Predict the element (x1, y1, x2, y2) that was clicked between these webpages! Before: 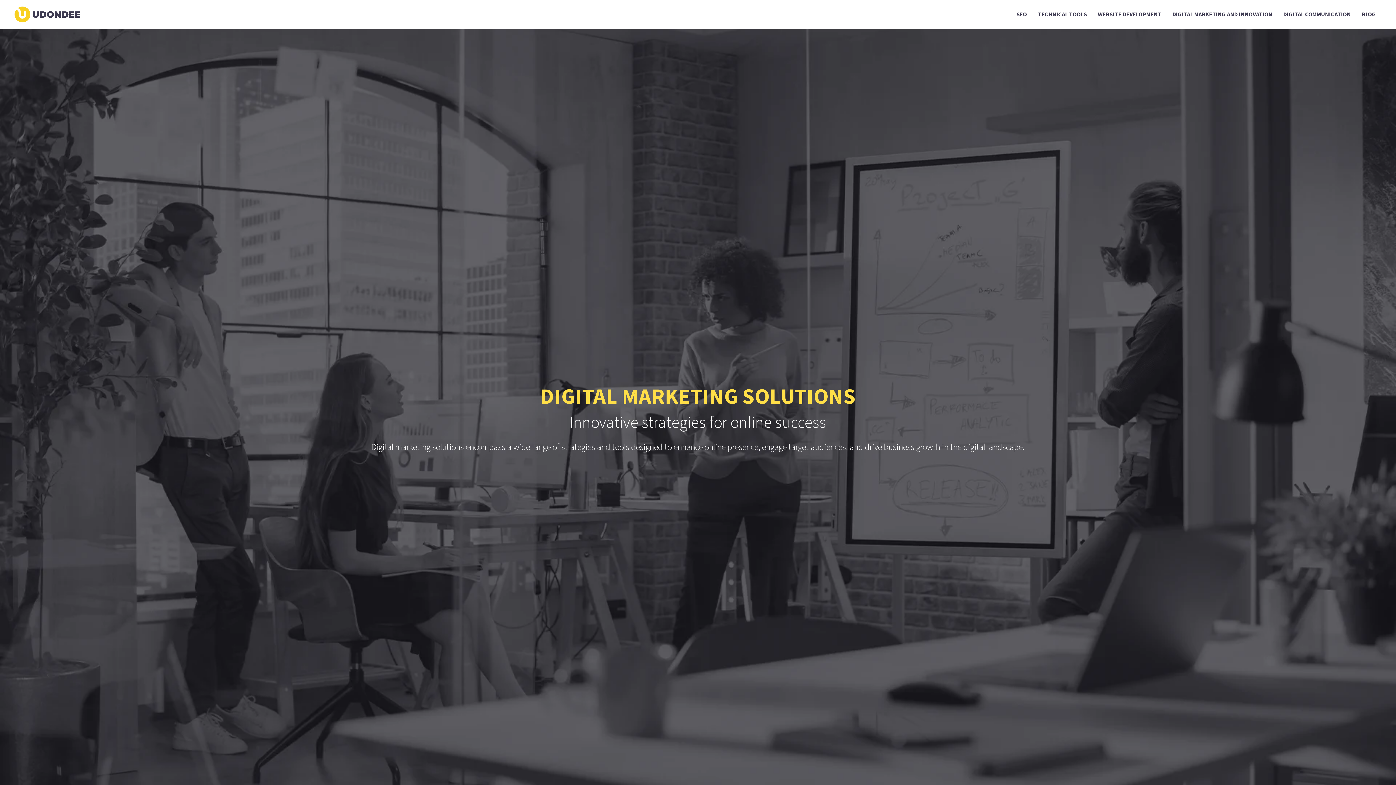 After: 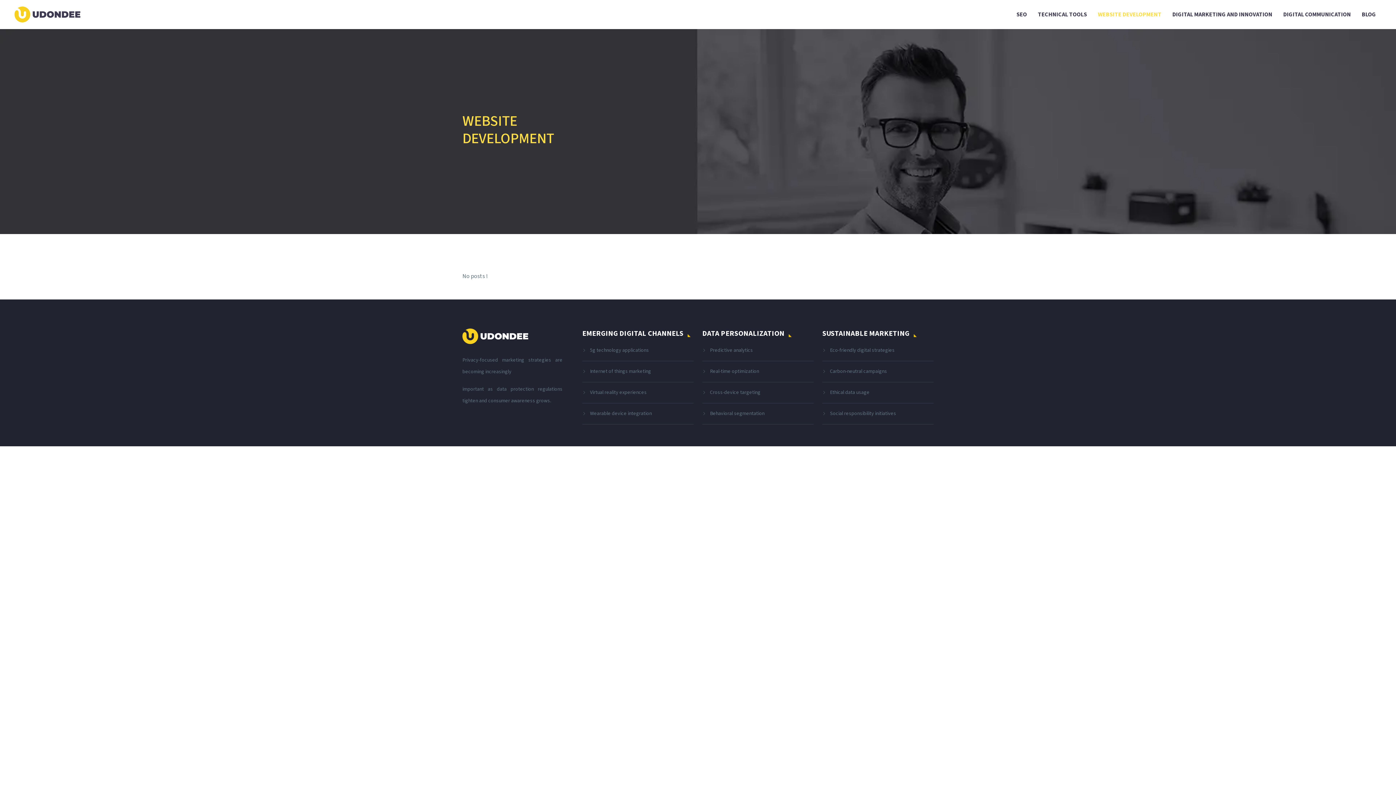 Action: label: WEBSITE DEVELOPMENT bbox: (1092, 0, 1167, 29)